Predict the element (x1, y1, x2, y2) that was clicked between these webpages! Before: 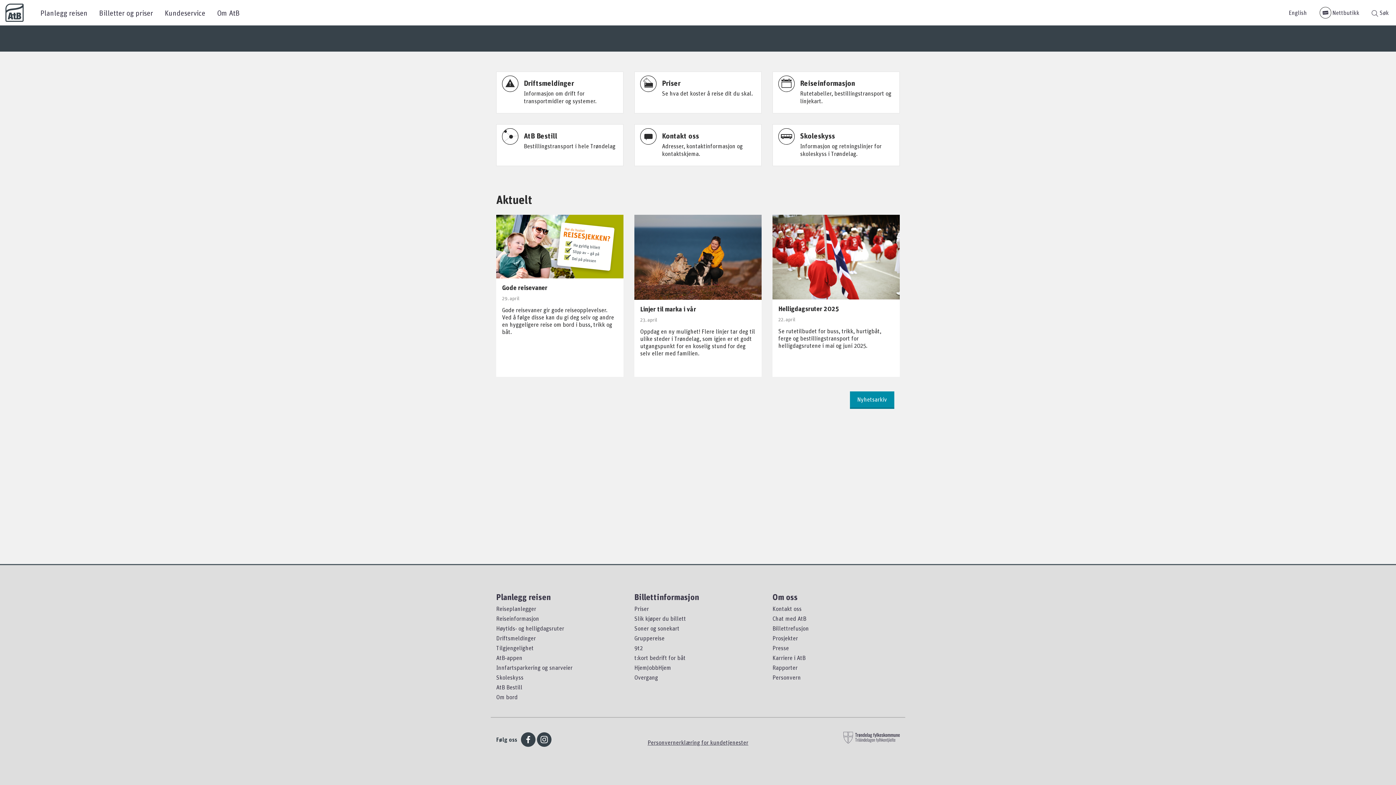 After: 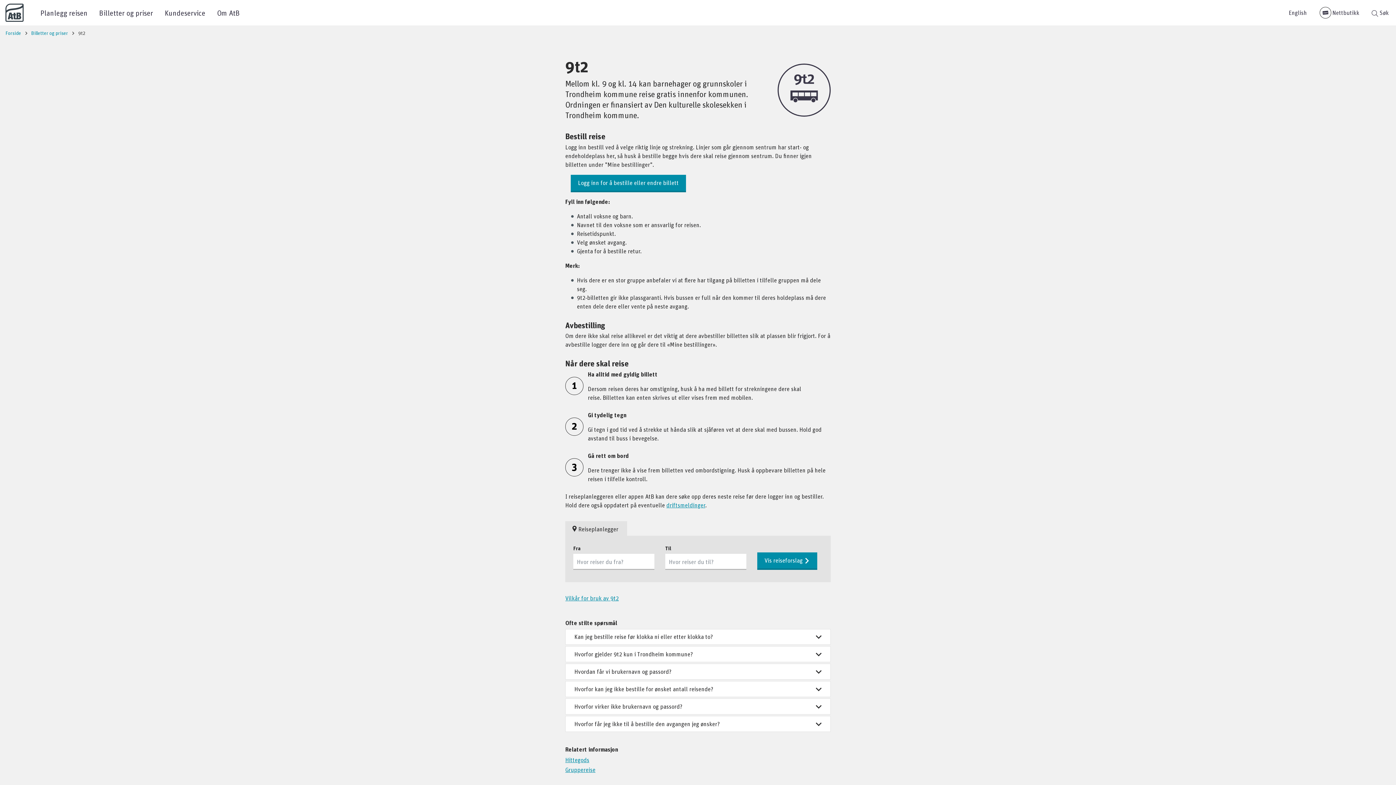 Action: label: 9t2 bbox: (634, 644, 642, 652)